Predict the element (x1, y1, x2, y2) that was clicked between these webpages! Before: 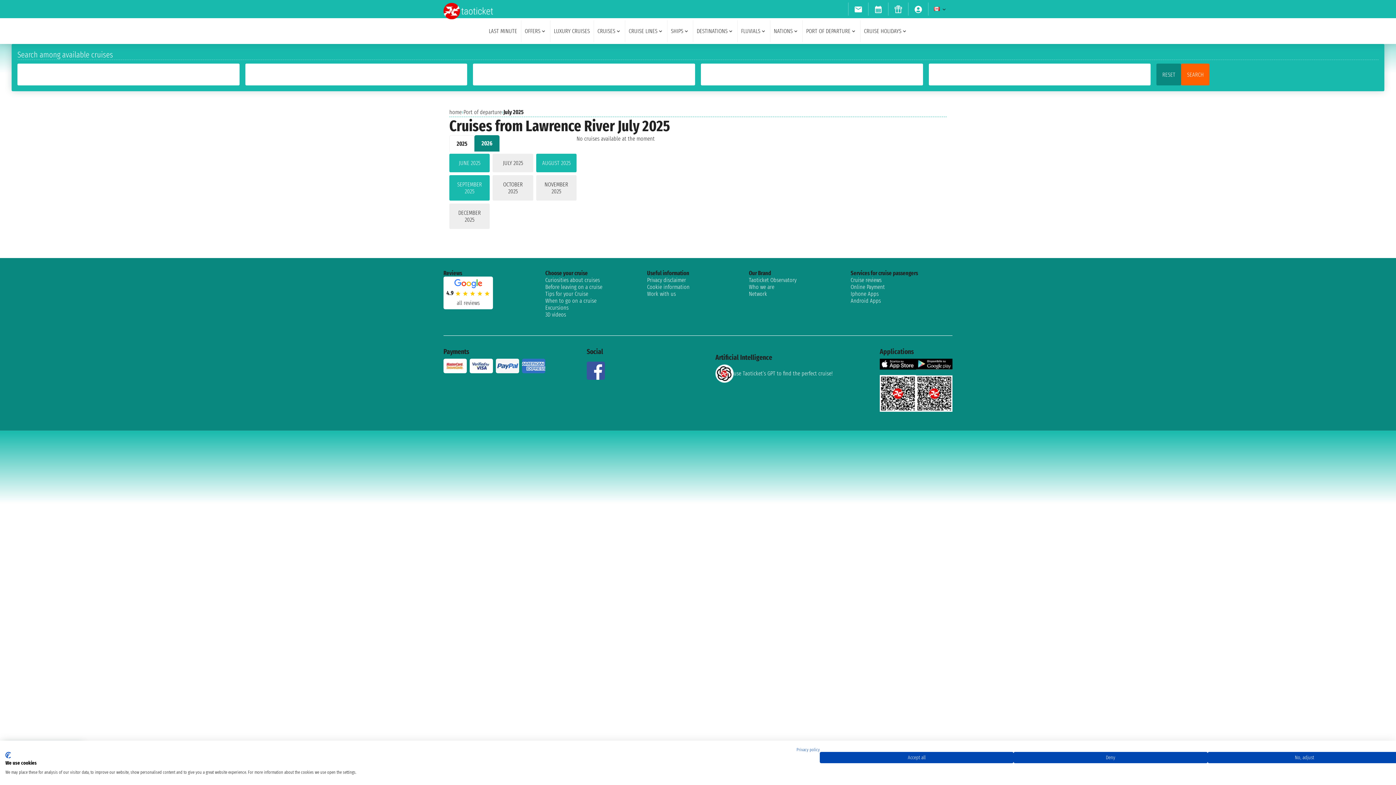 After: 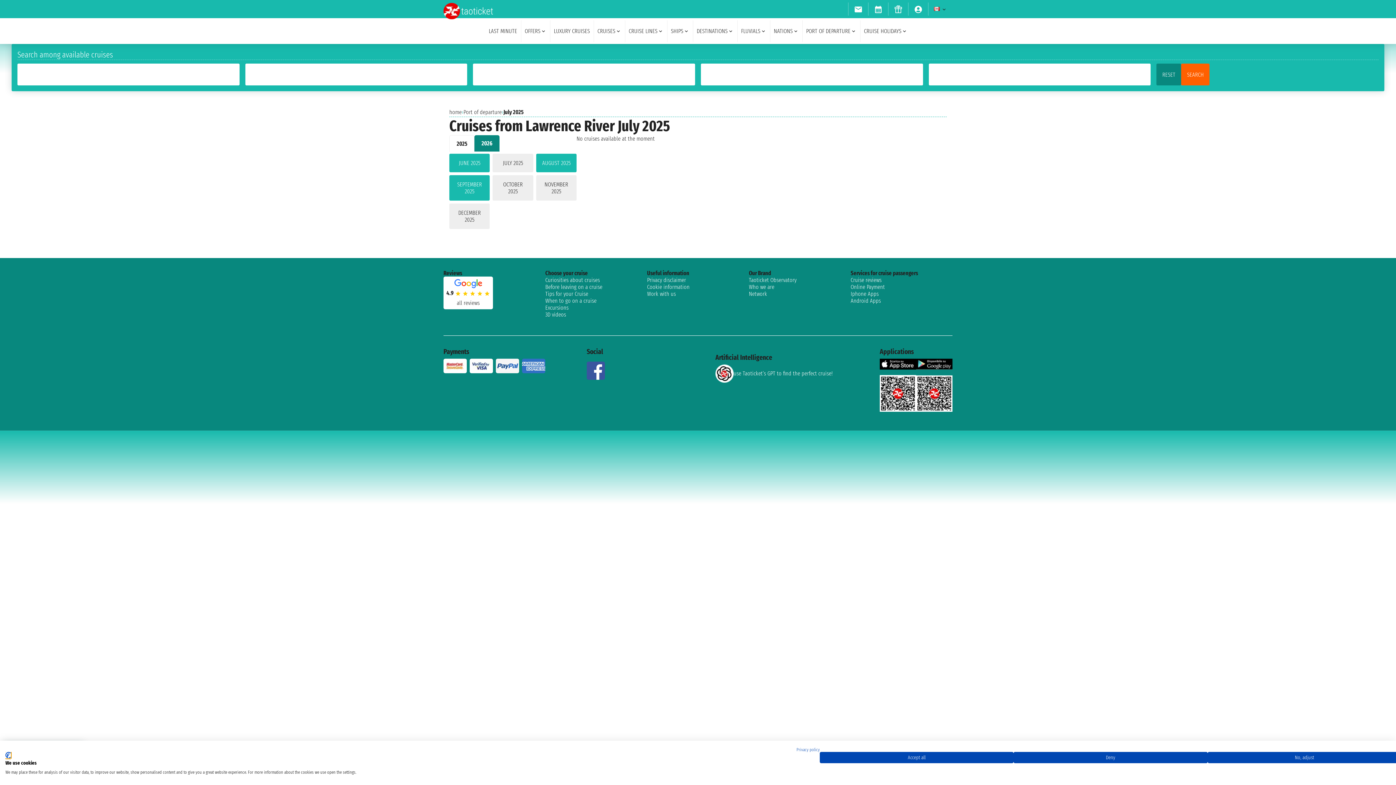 Action: label: CookieFirst logo. External link. Opens in a new tab or window. bbox: (5, 752, 10, 758)